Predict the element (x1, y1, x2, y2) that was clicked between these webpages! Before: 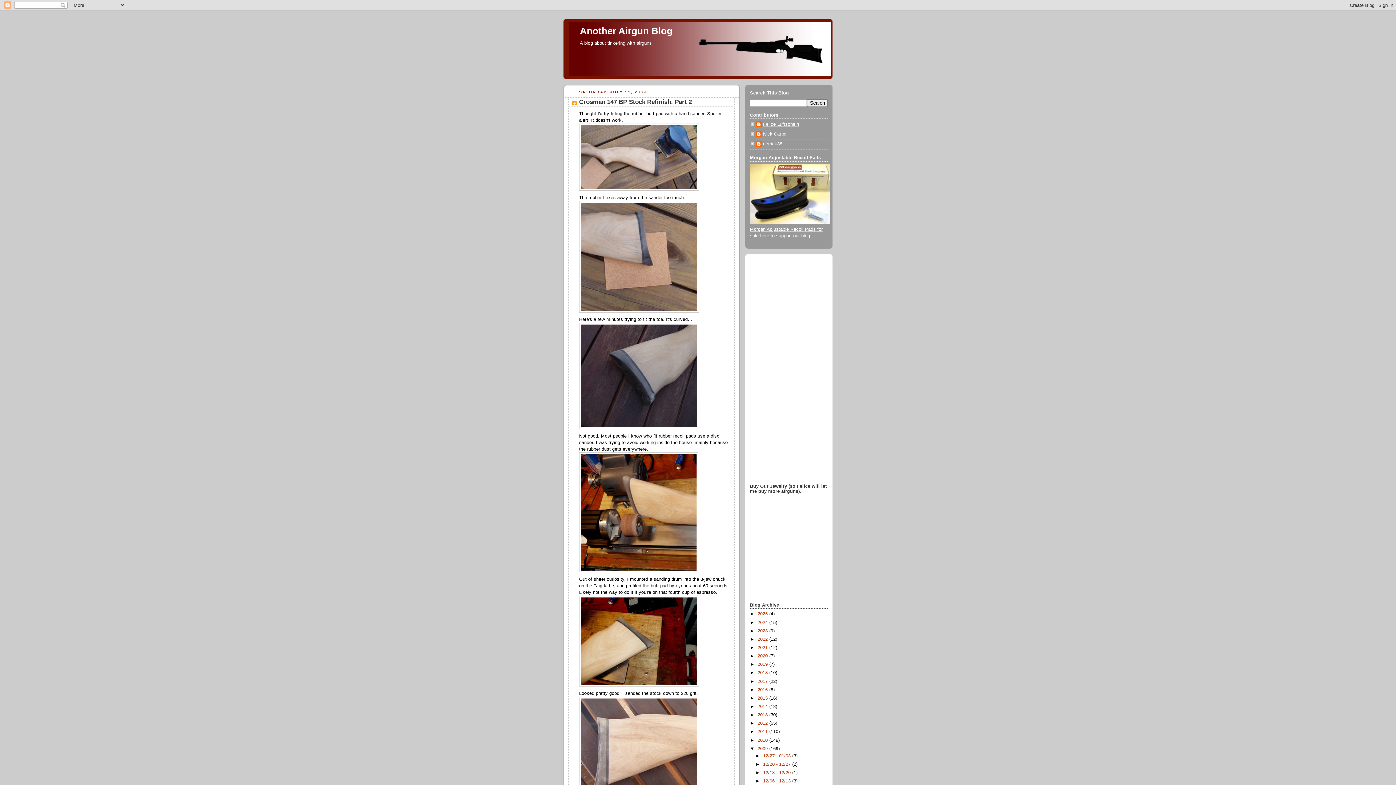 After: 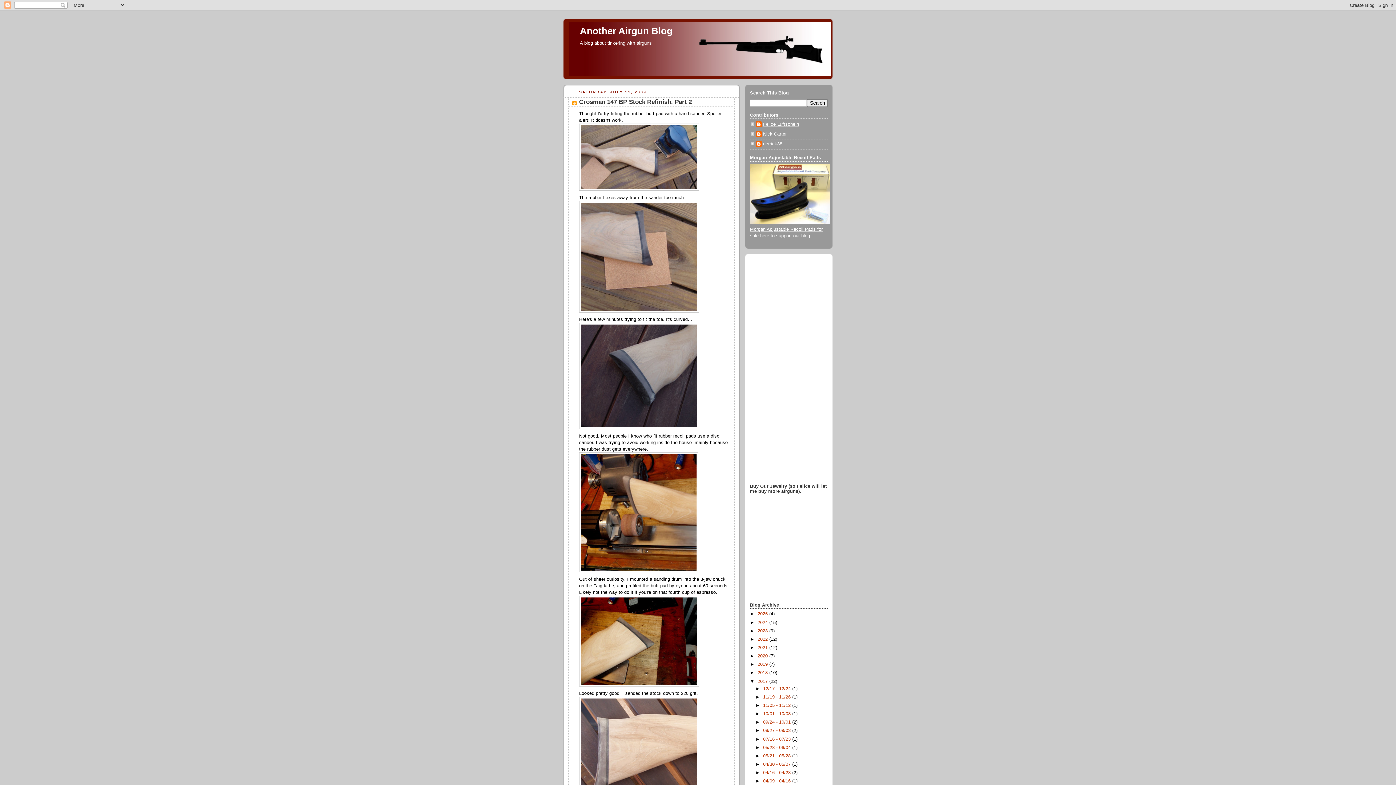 Action: bbox: (750, 679, 757, 684) label: ►  